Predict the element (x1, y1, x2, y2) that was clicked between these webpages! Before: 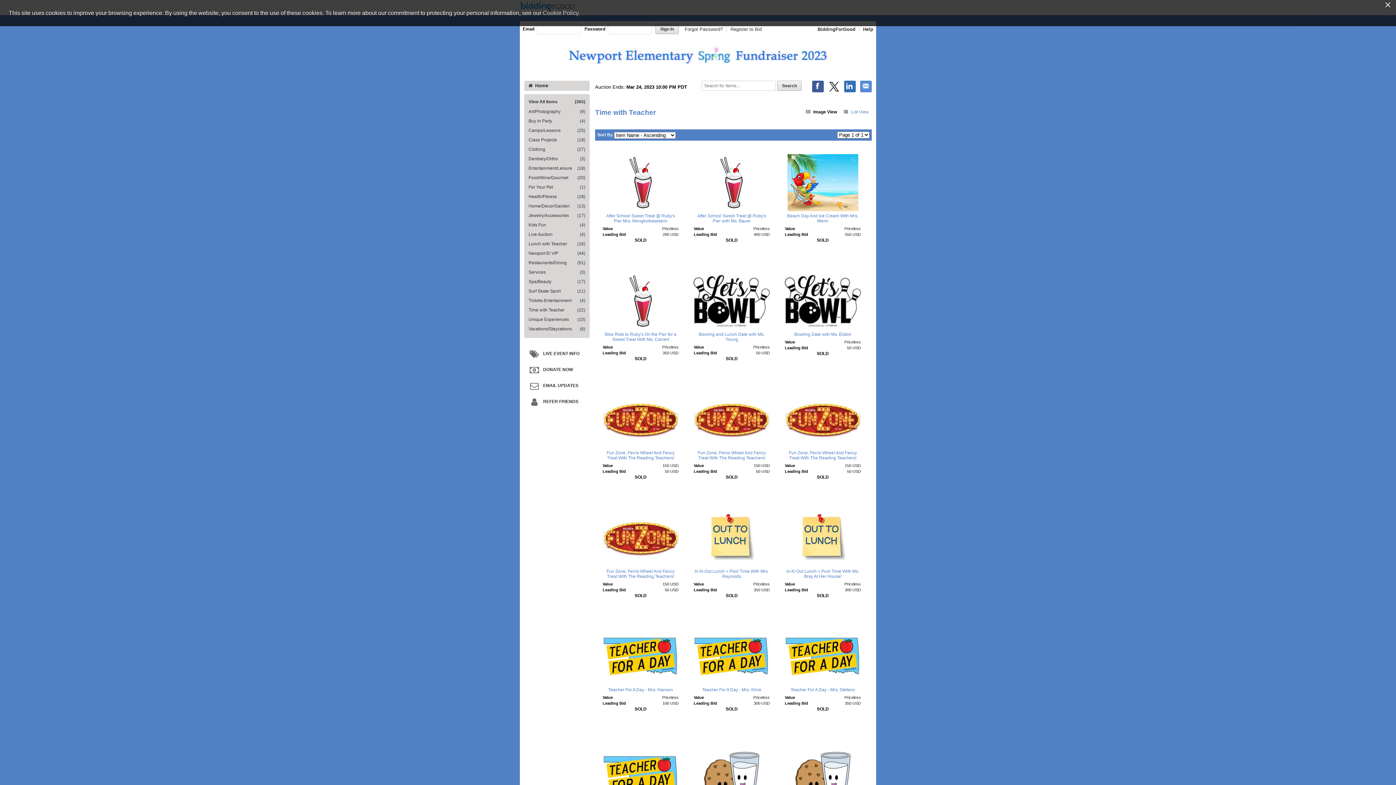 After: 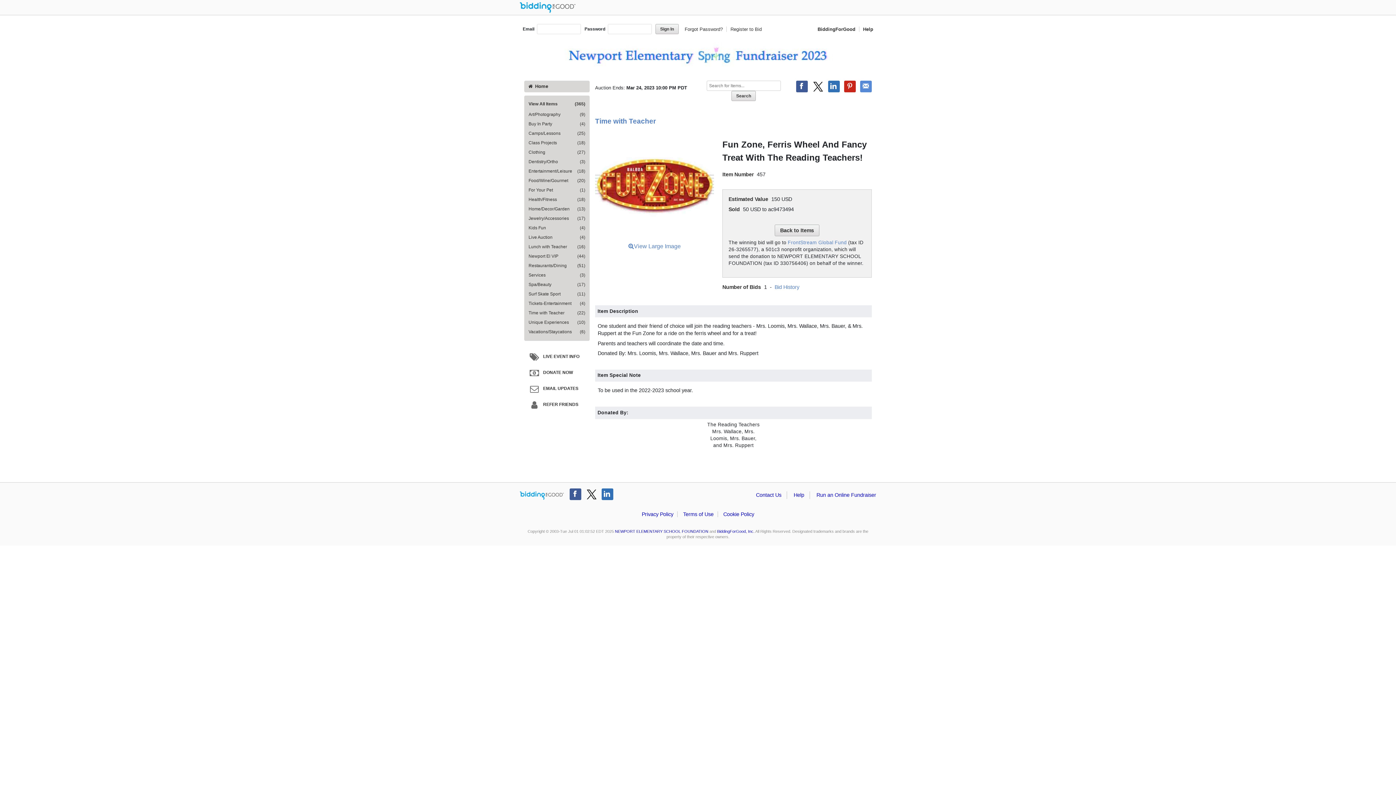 Action: label: Fun Zone, Ferris Wheel And Fancy Treat With The Reading Teachers! bbox: (693, 450, 769, 460)